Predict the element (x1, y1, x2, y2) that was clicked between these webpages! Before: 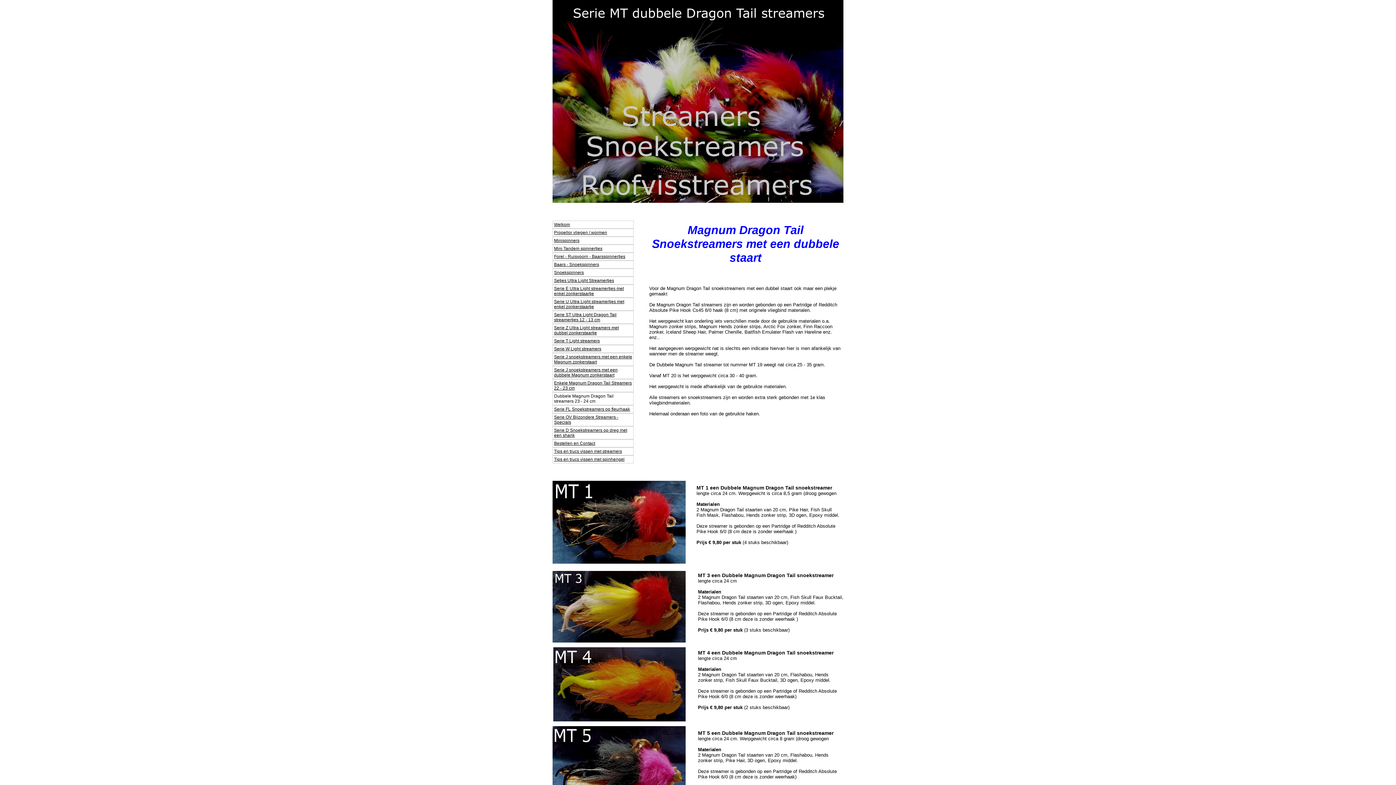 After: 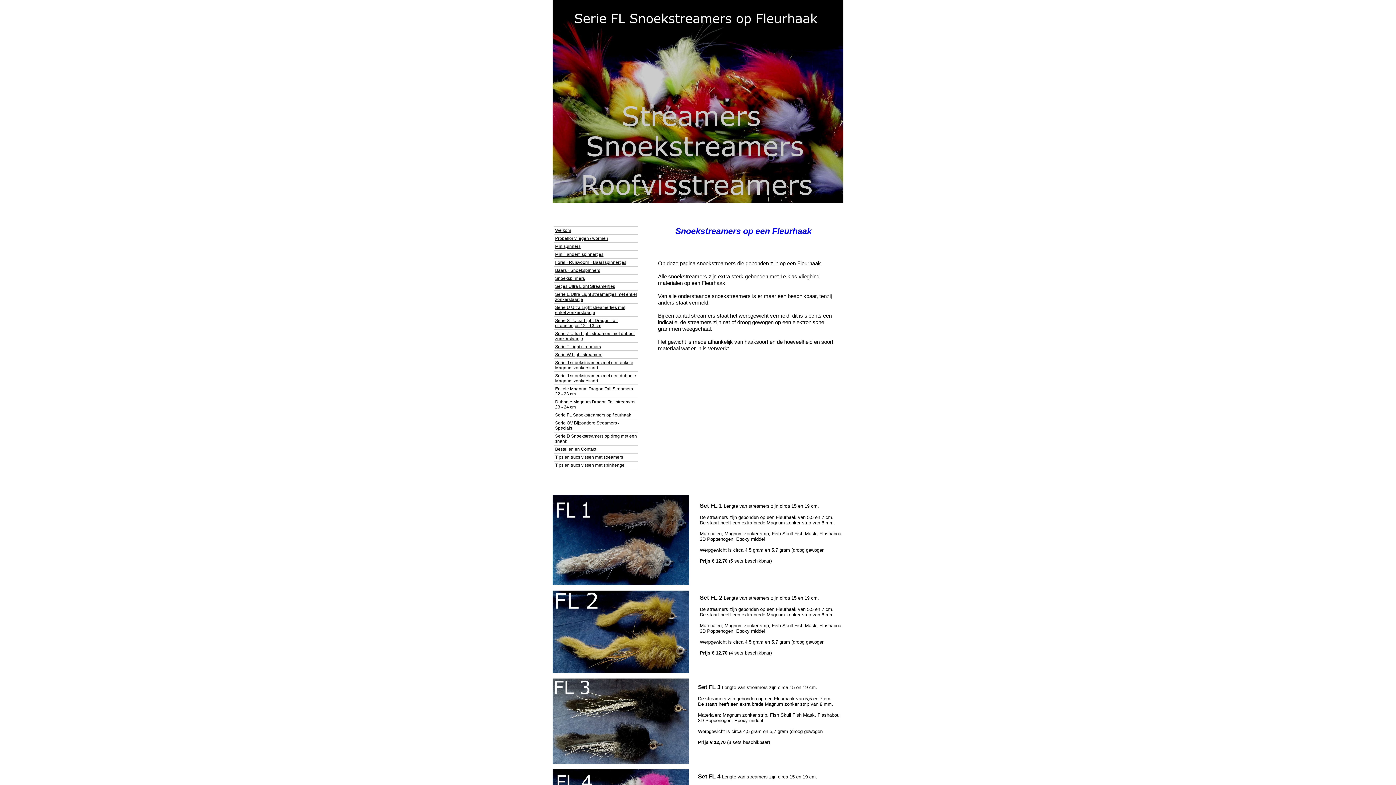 Action: label: Serie FL Snoekstreamers op fleurhaak bbox: (552, 405, 633, 413)